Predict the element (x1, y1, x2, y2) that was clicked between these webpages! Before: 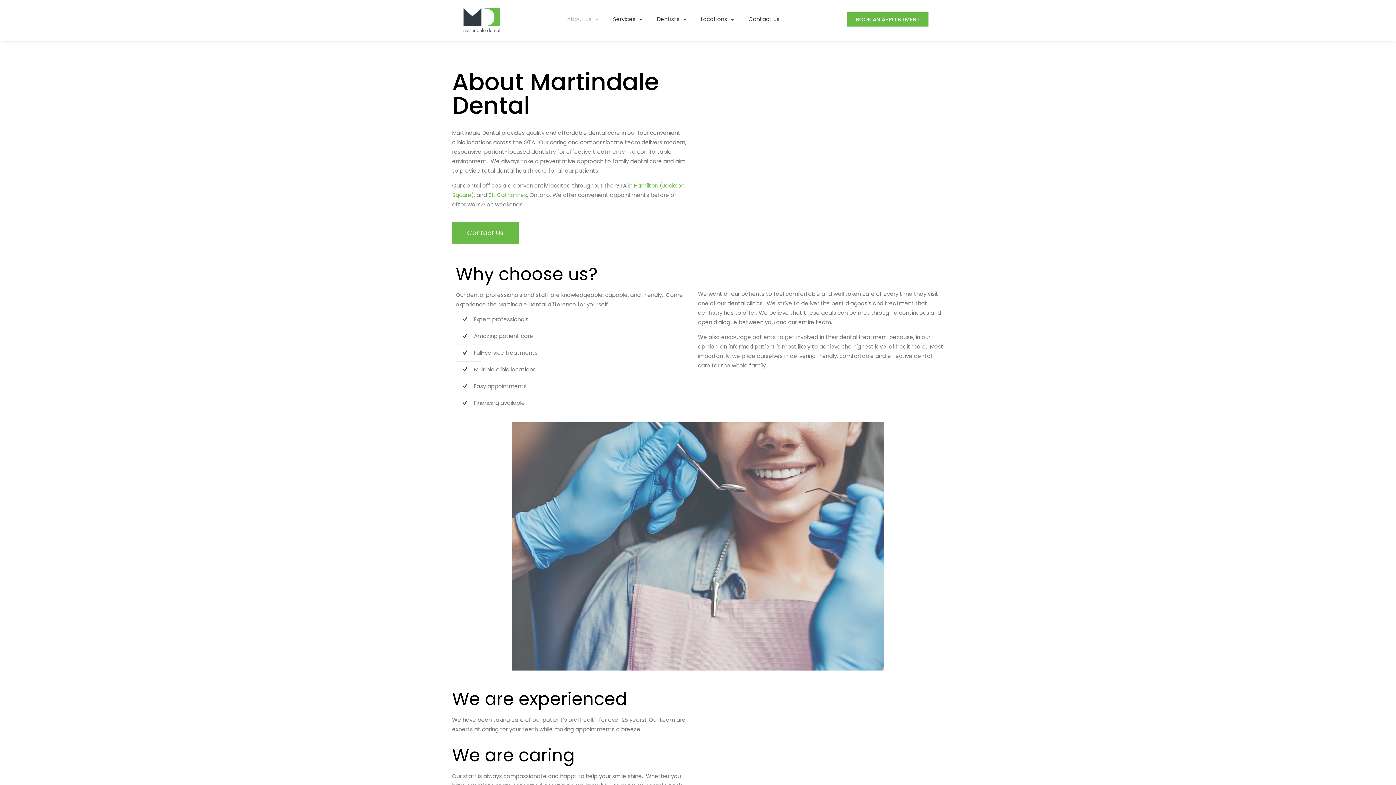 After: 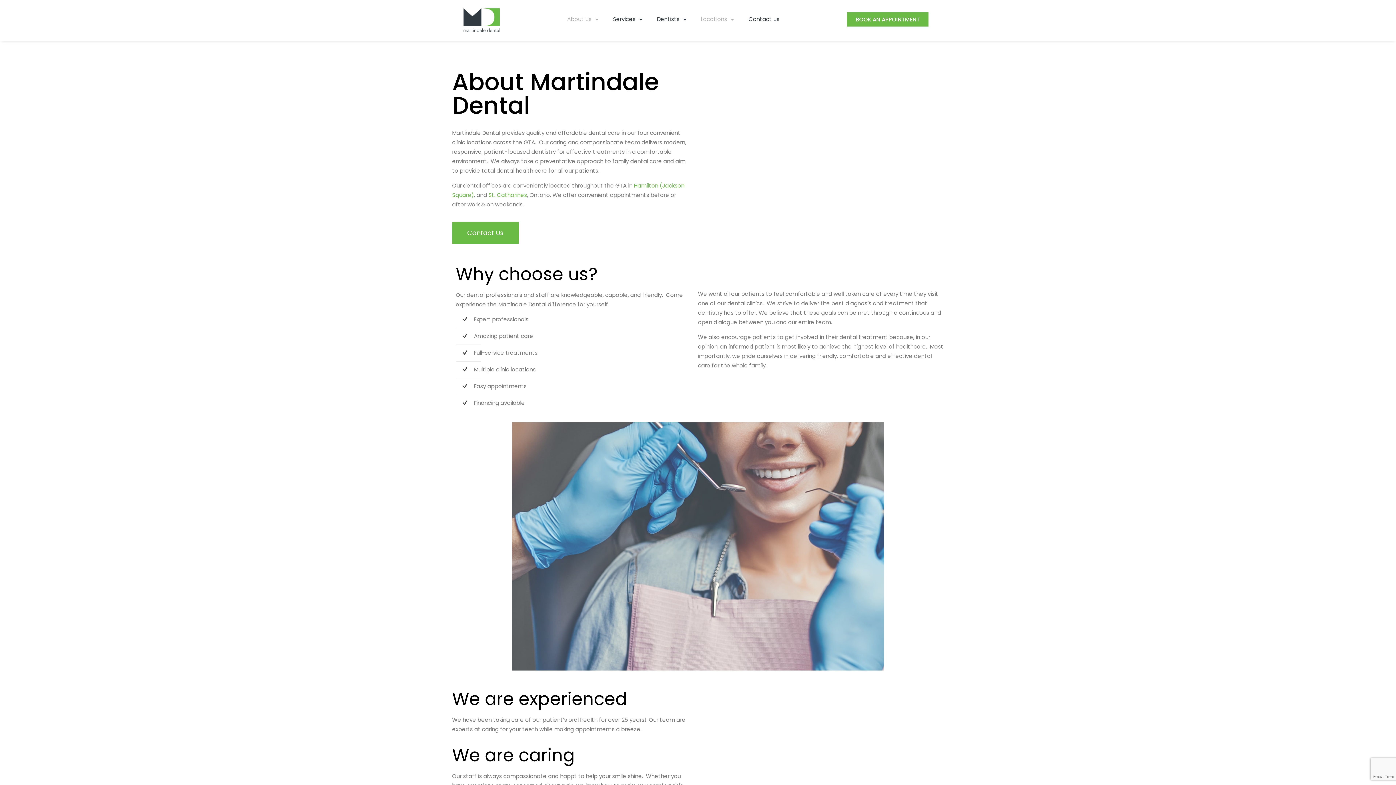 Action: label: Locations bbox: (693, 10, 741, 27)